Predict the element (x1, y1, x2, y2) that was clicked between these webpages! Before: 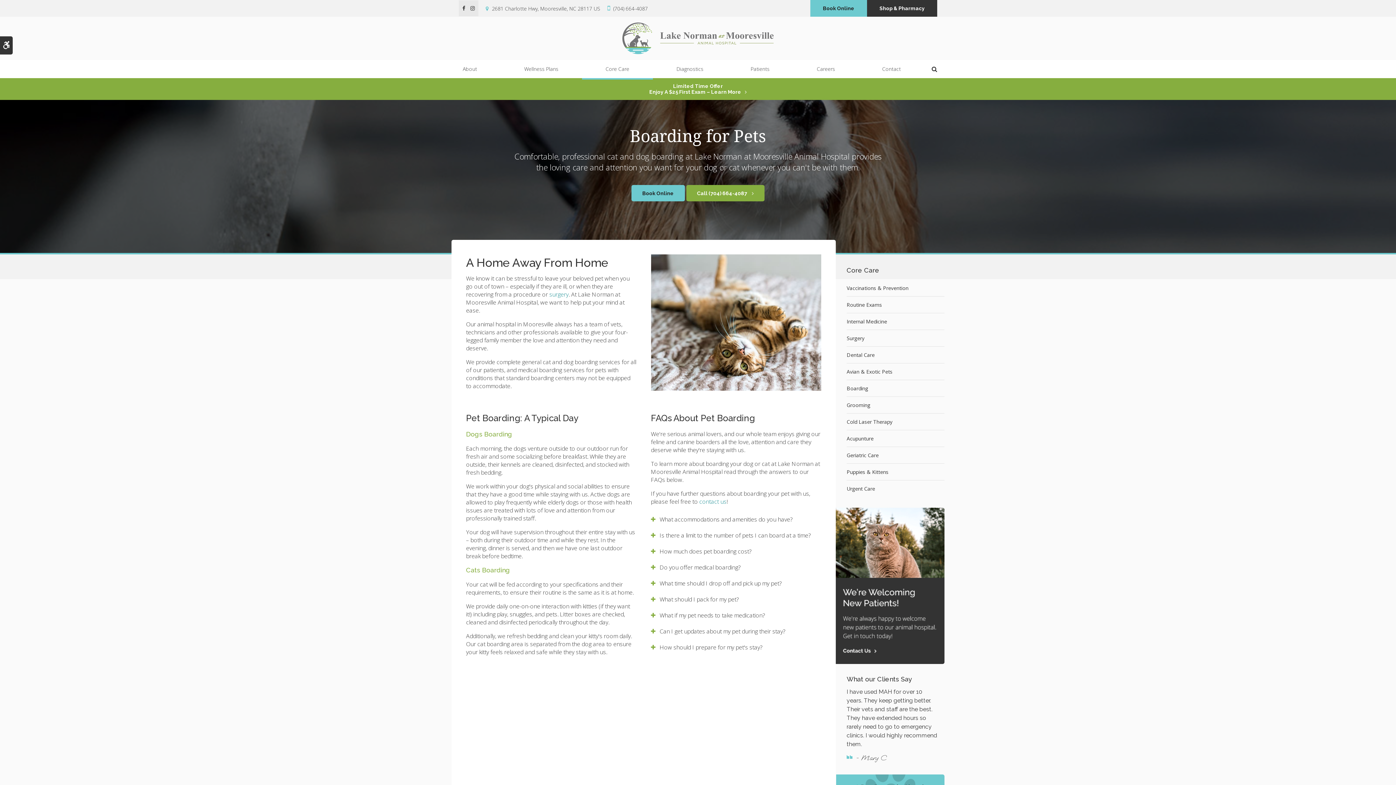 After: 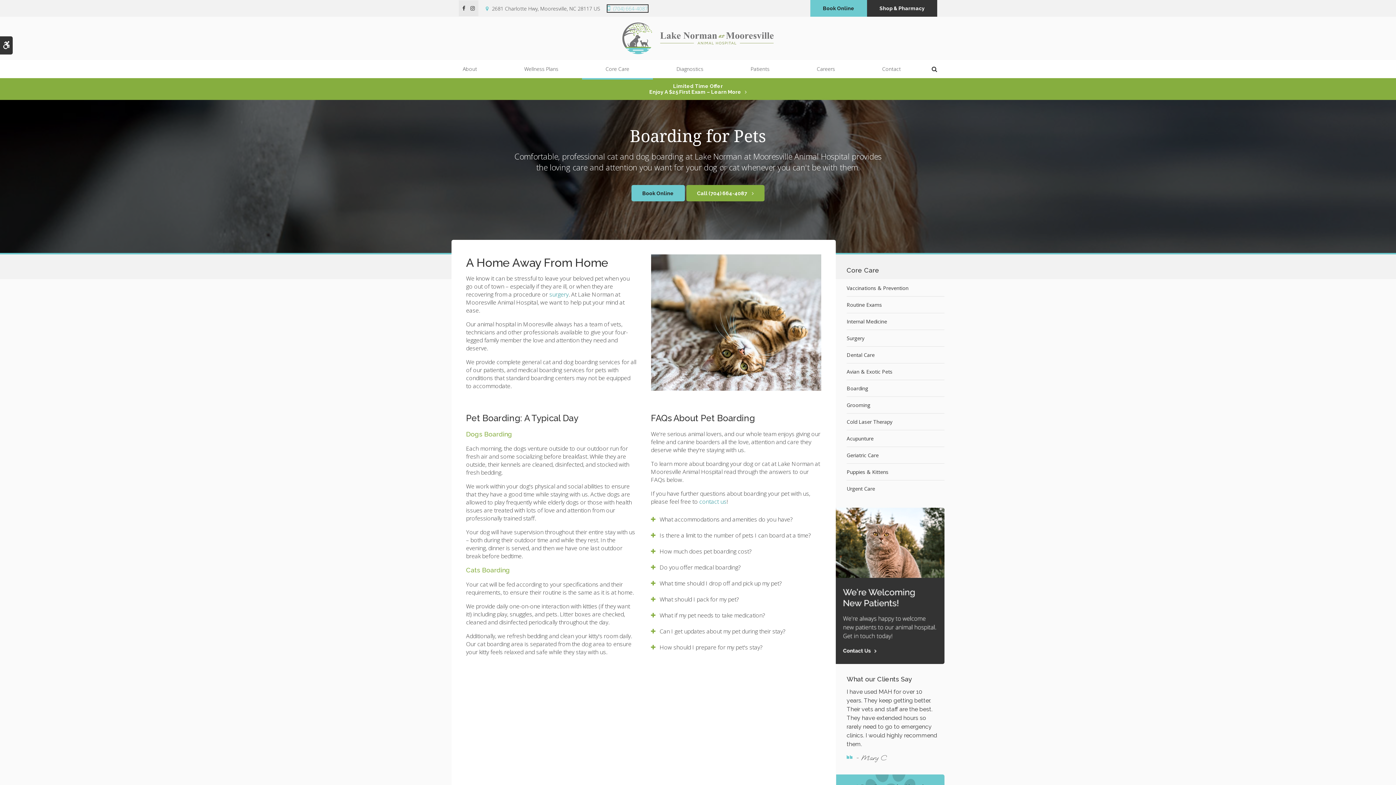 Action: label: (704) 664-4087 bbox: (607, 4, 648, 11)